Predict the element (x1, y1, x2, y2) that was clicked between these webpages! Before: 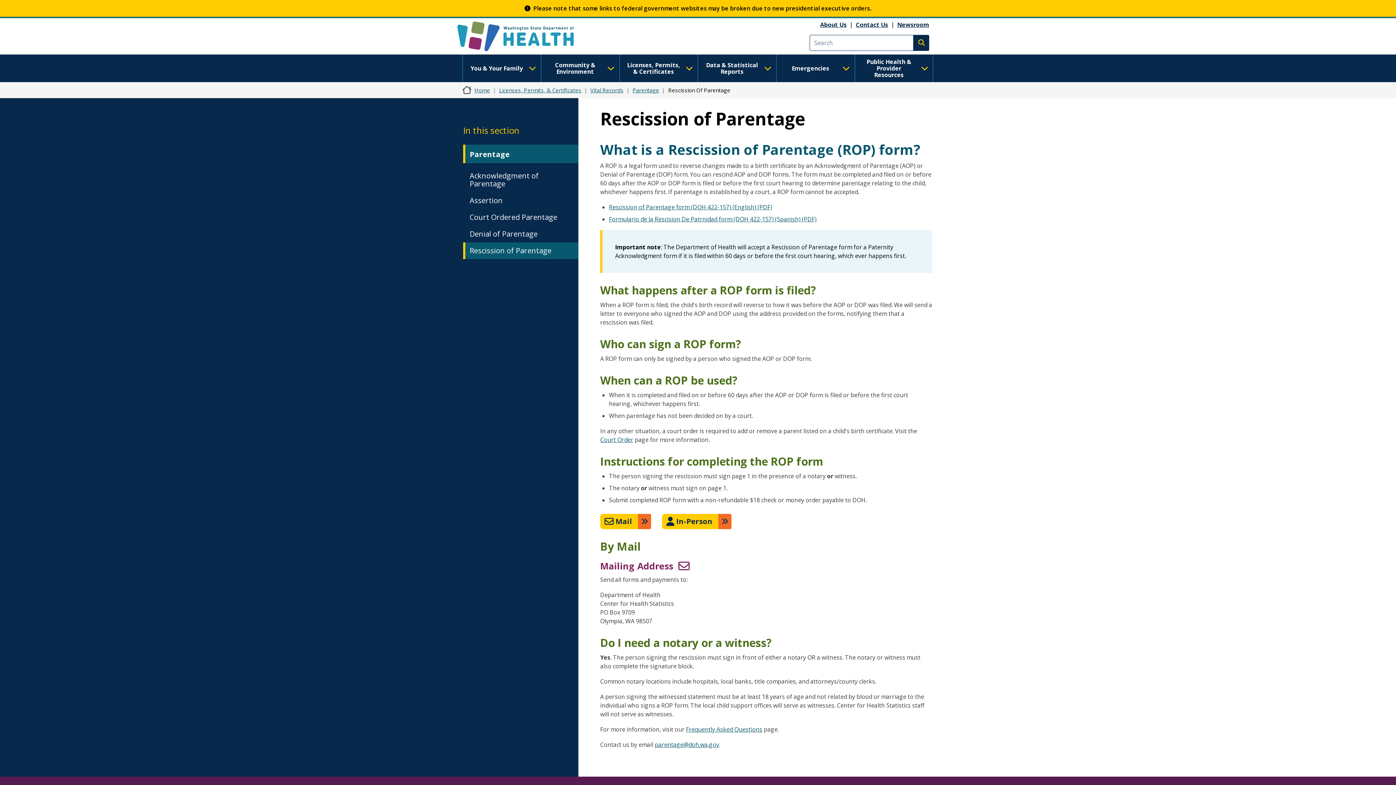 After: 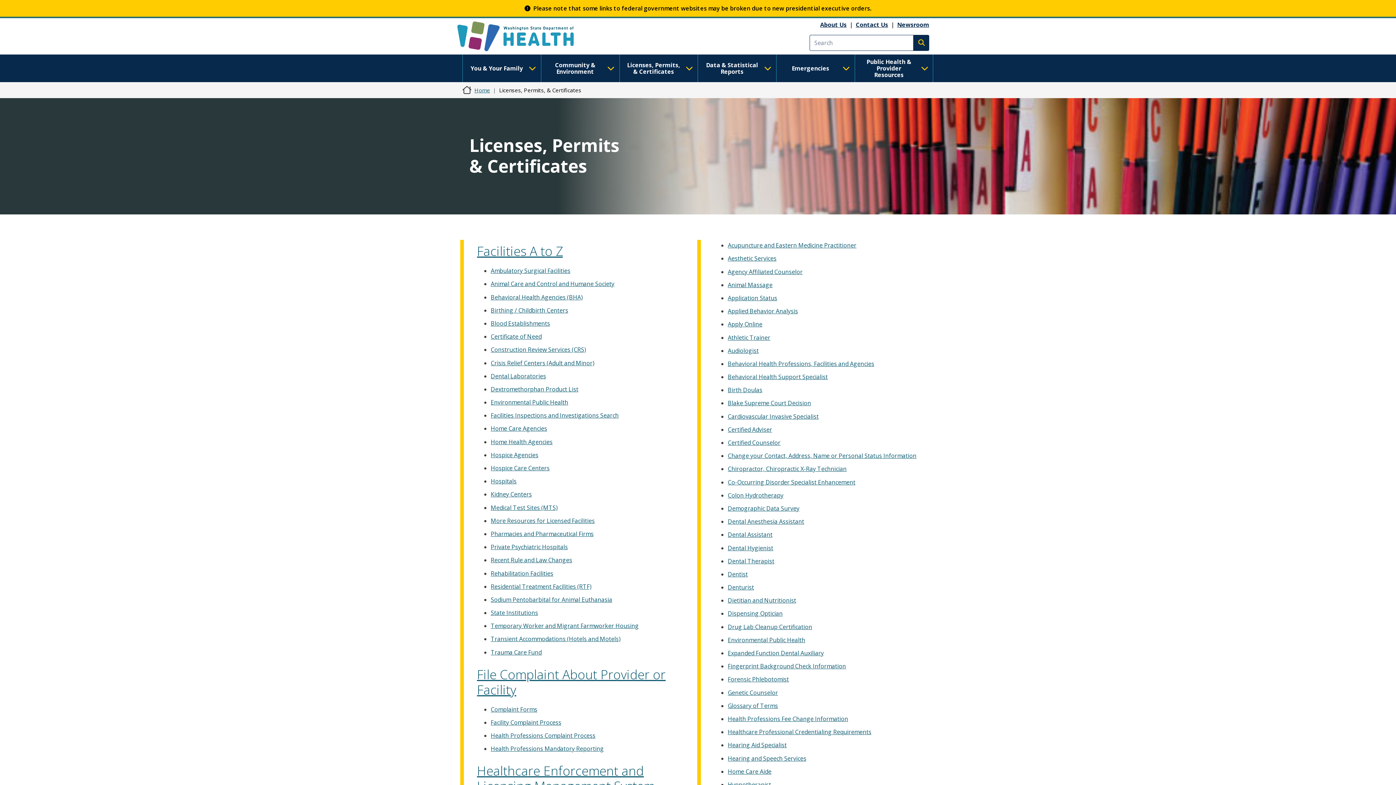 Action: bbox: (499, 86, 581, 93) label: Licenses, Permits, & Certificates